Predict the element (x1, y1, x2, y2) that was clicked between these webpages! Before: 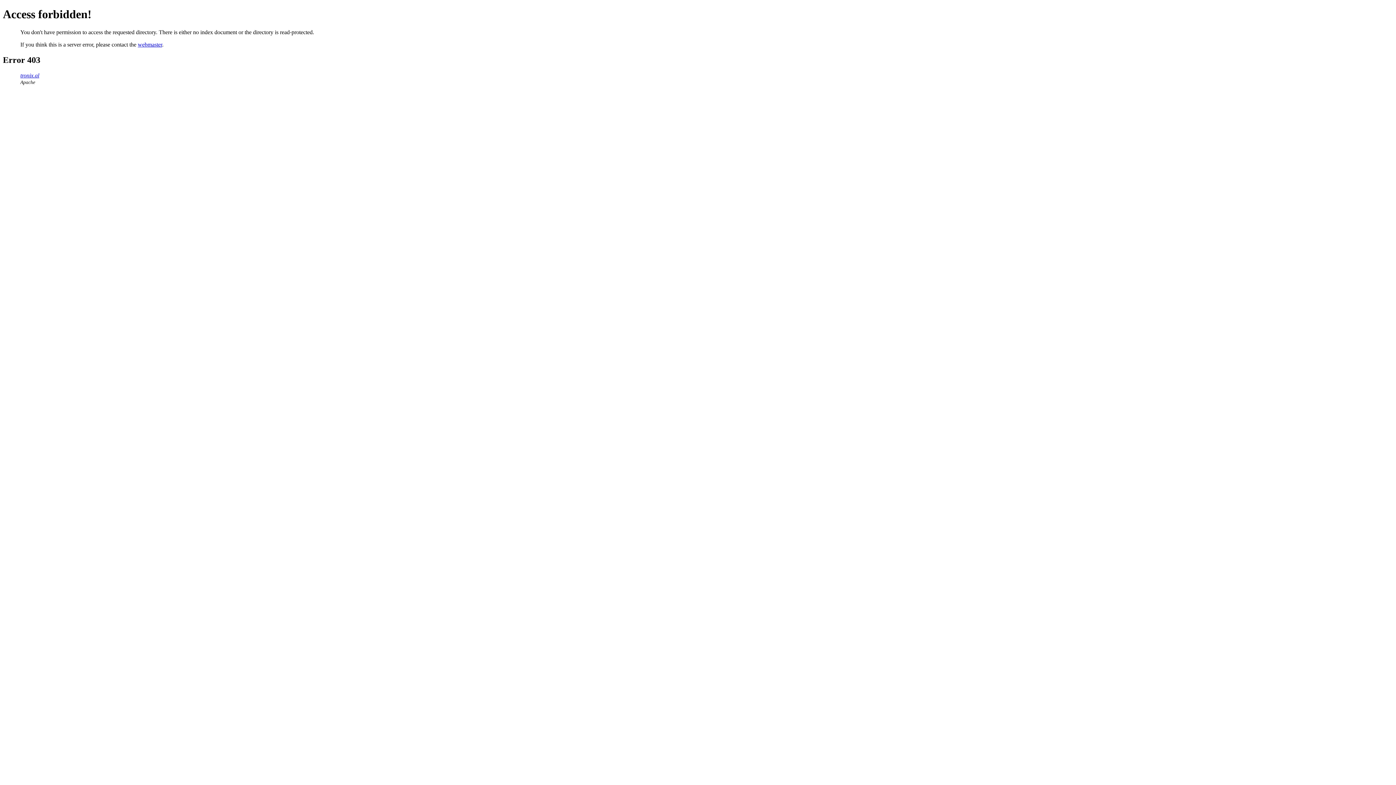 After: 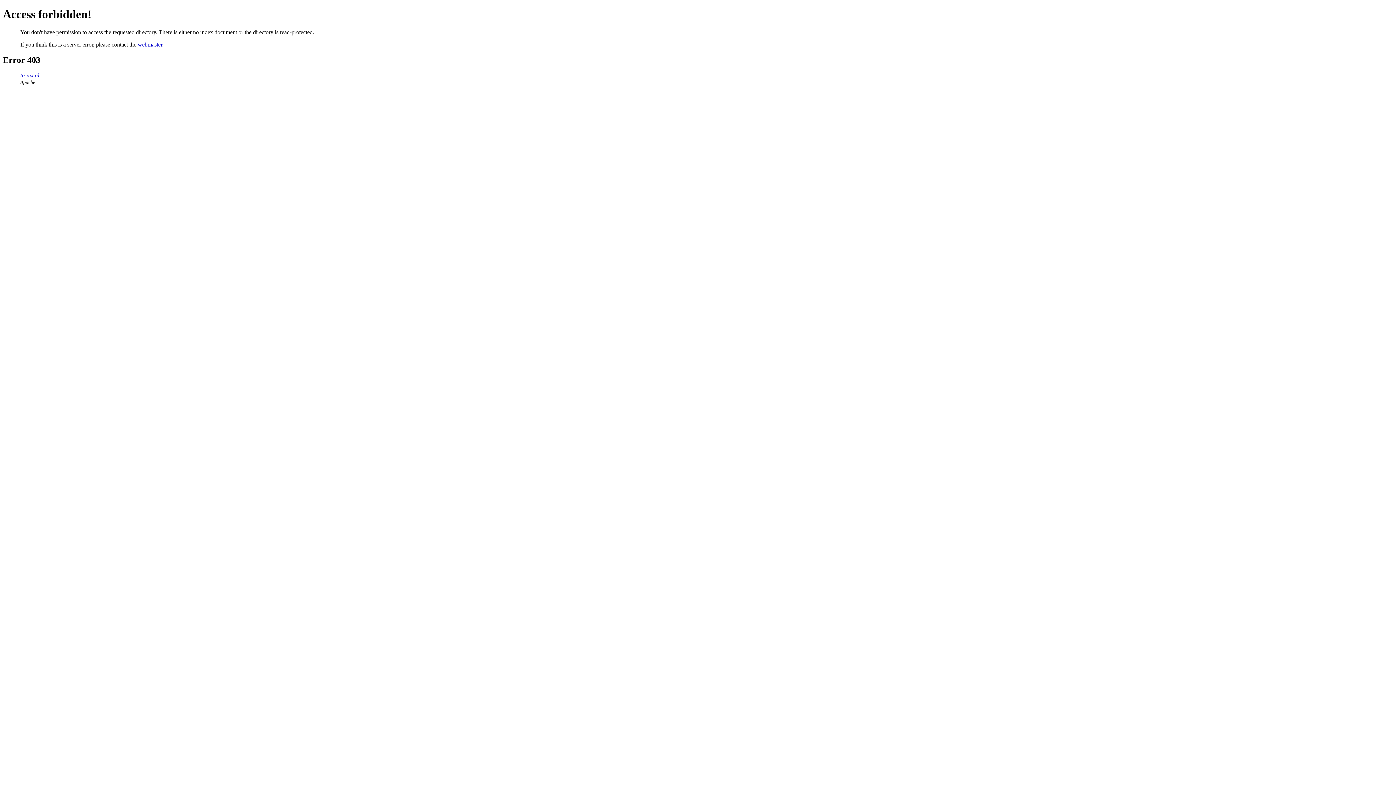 Action: bbox: (20, 72, 39, 78) label: tronix.al